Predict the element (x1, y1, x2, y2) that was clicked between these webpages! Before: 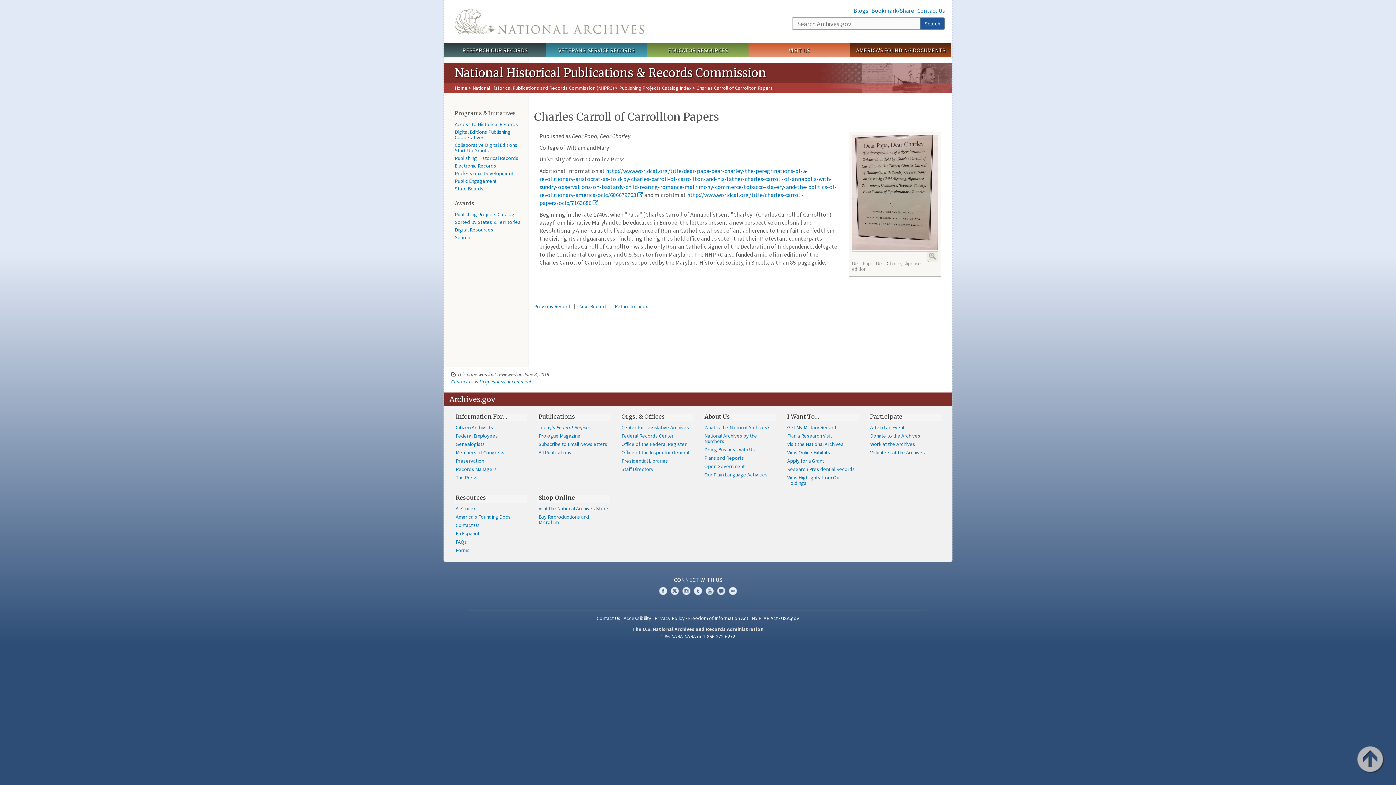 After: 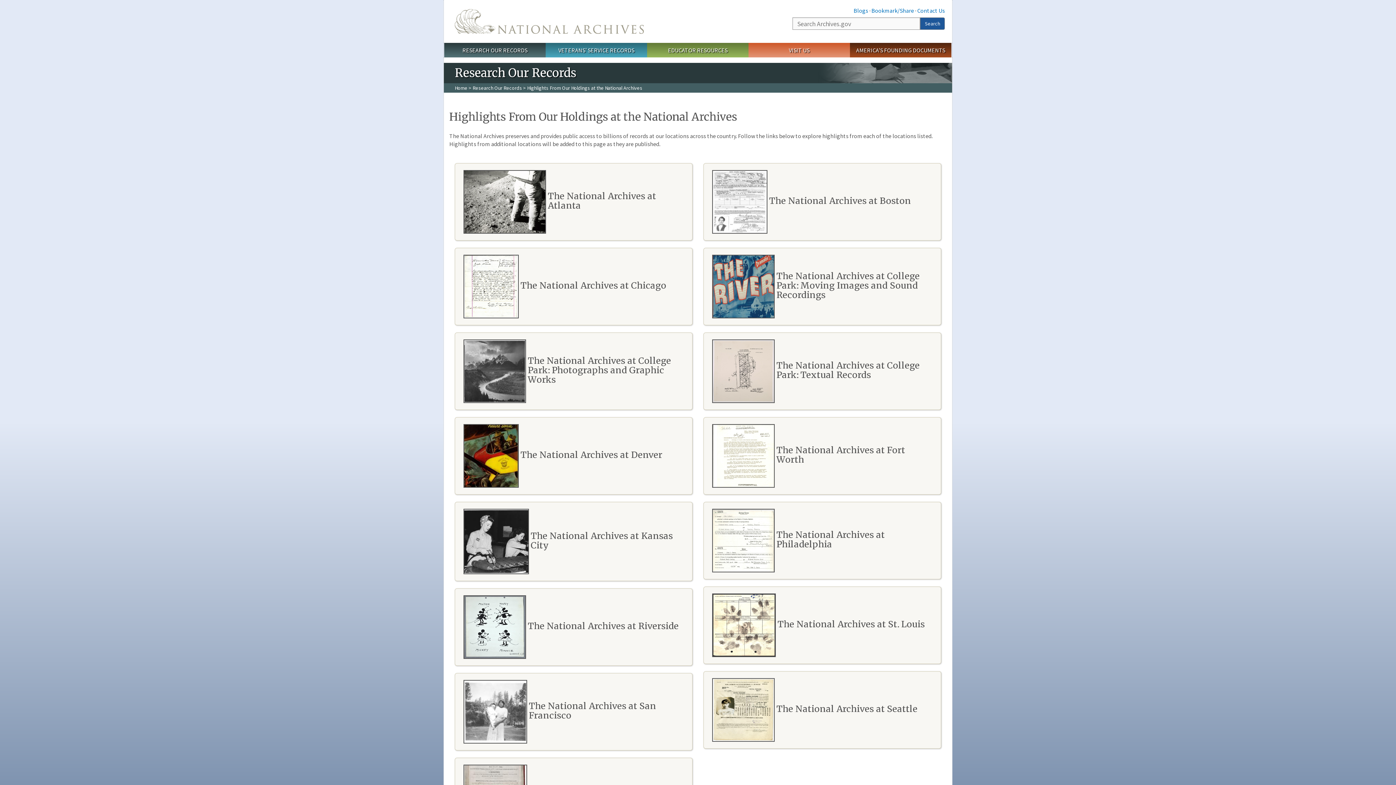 Action: bbox: (786, 473, 858, 487) label: View Highlights from Our Holdings